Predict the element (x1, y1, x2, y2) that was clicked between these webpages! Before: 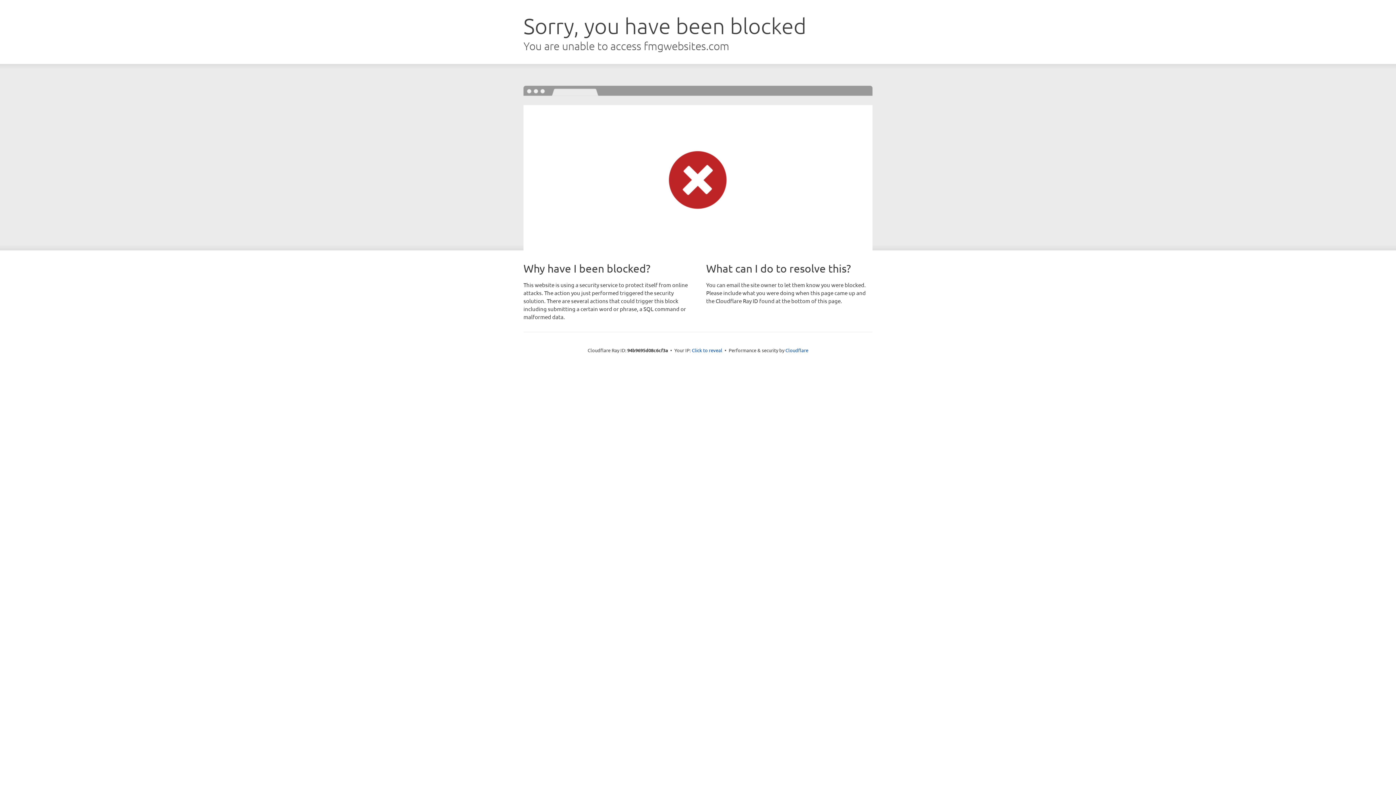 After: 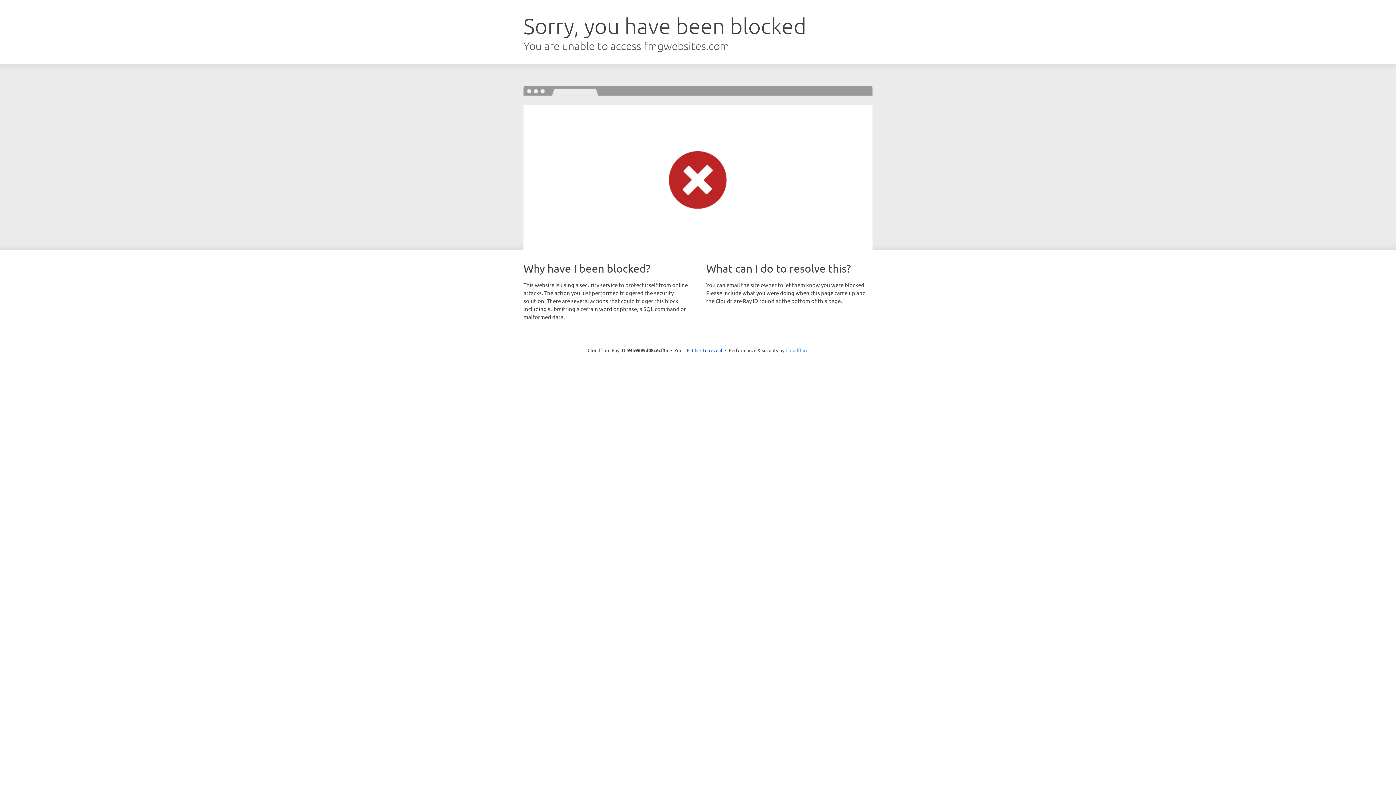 Action: label: Cloudflare bbox: (785, 347, 808, 353)